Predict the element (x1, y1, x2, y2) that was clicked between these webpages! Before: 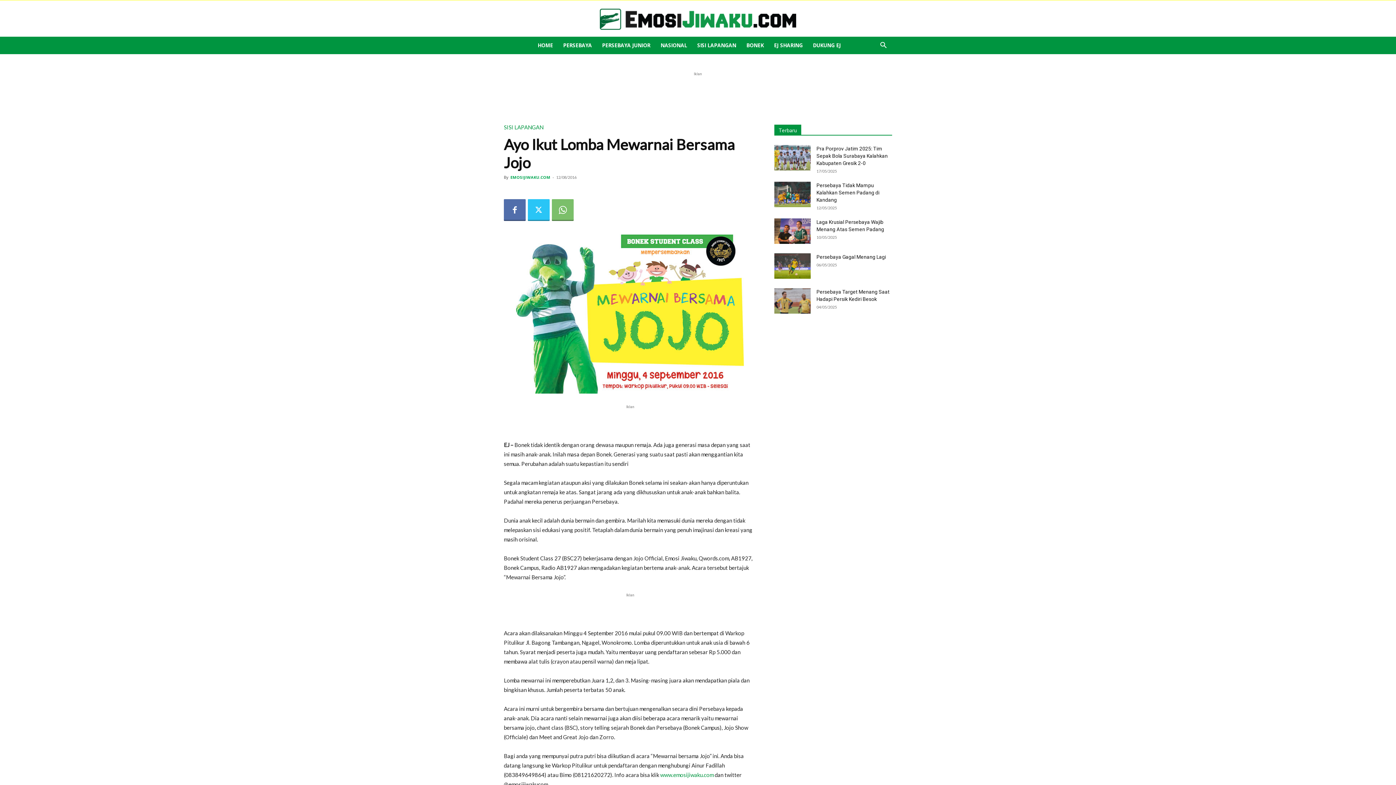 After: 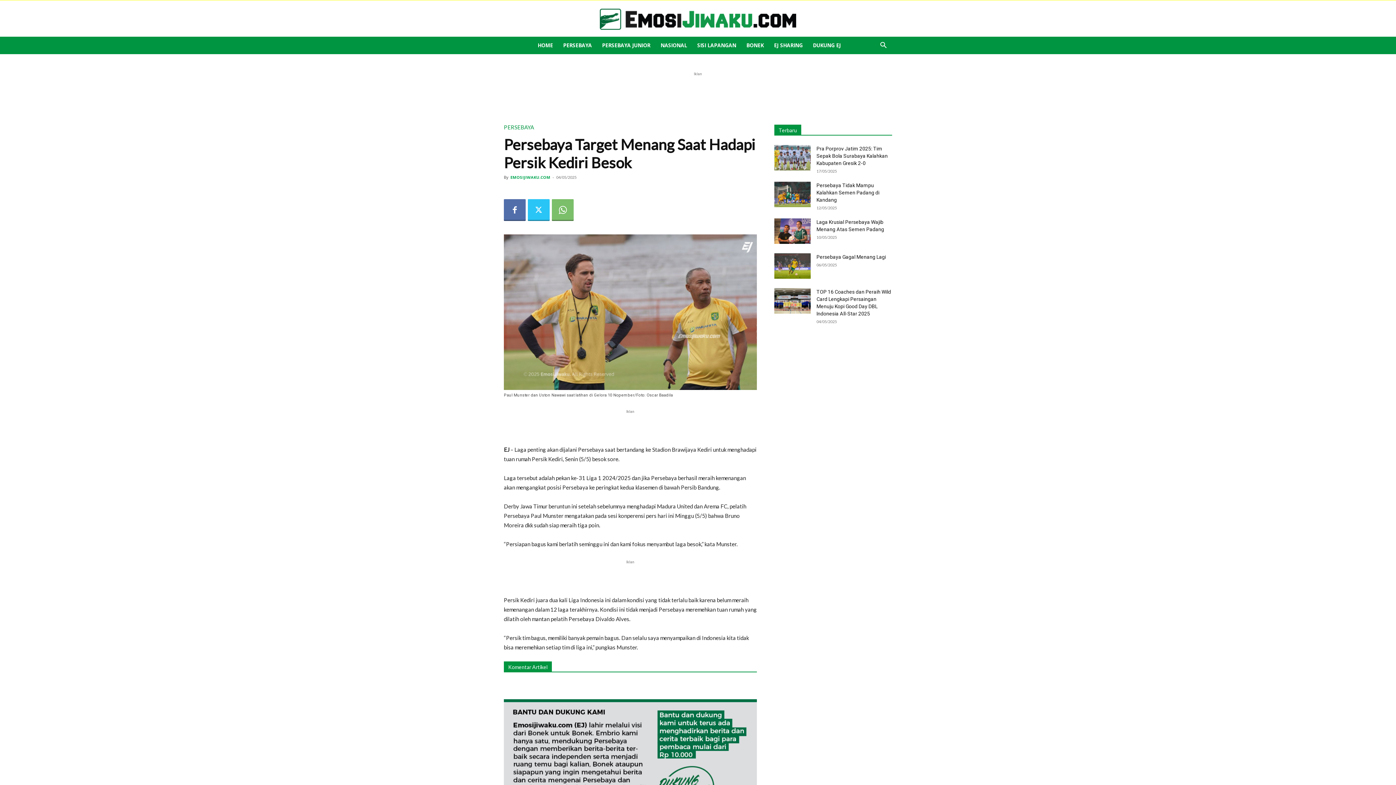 Action: bbox: (774, 288, 810, 313)